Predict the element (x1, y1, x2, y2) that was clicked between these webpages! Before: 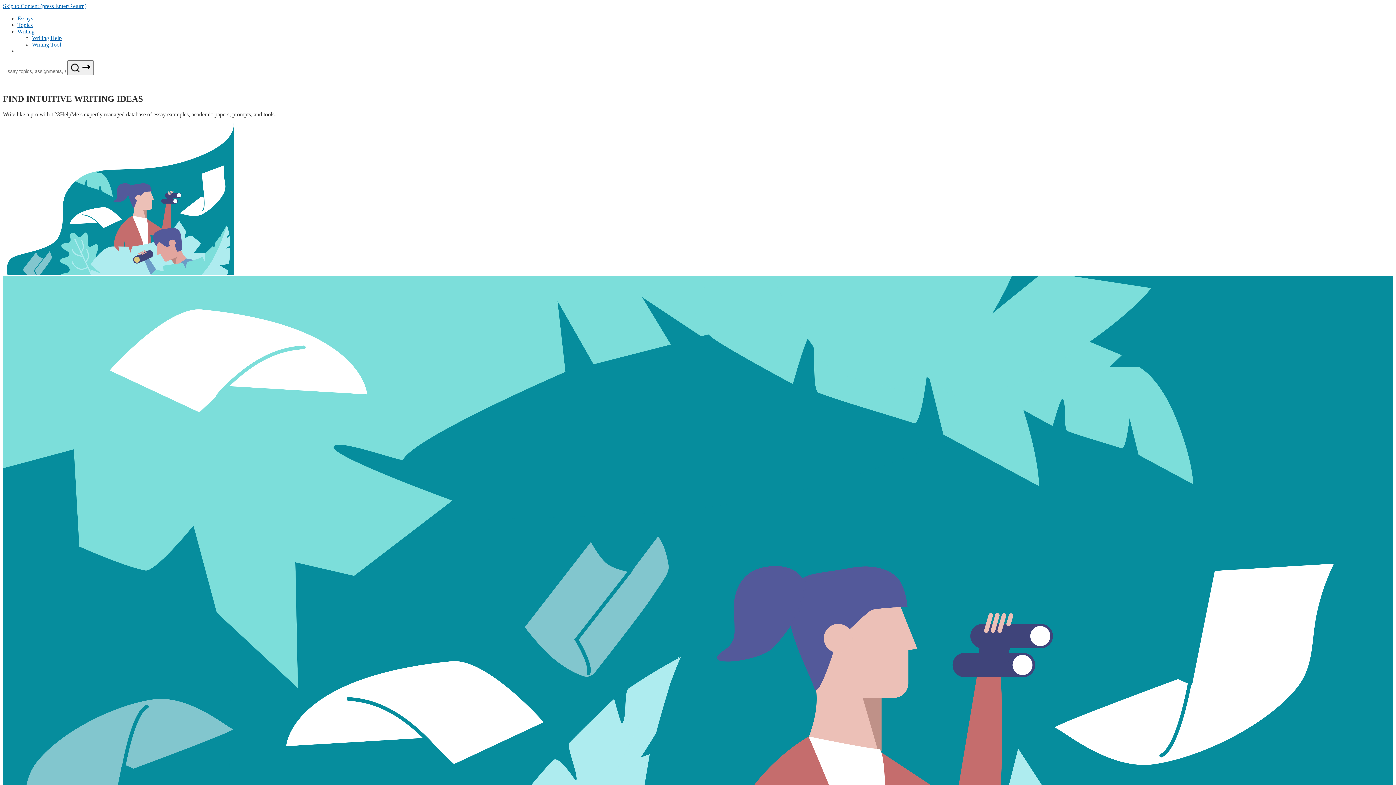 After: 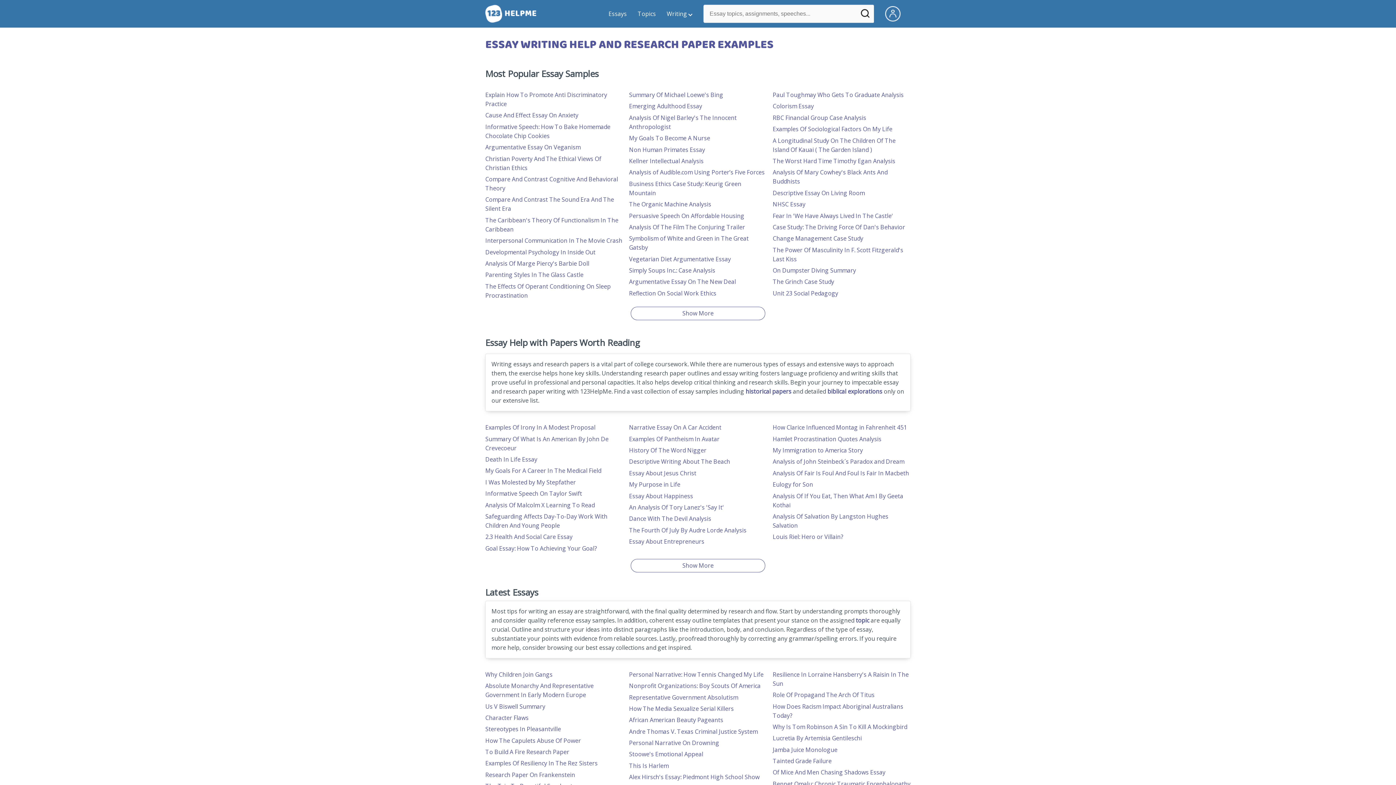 Action: label: Essays bbox: (17, 15, 33, 21)